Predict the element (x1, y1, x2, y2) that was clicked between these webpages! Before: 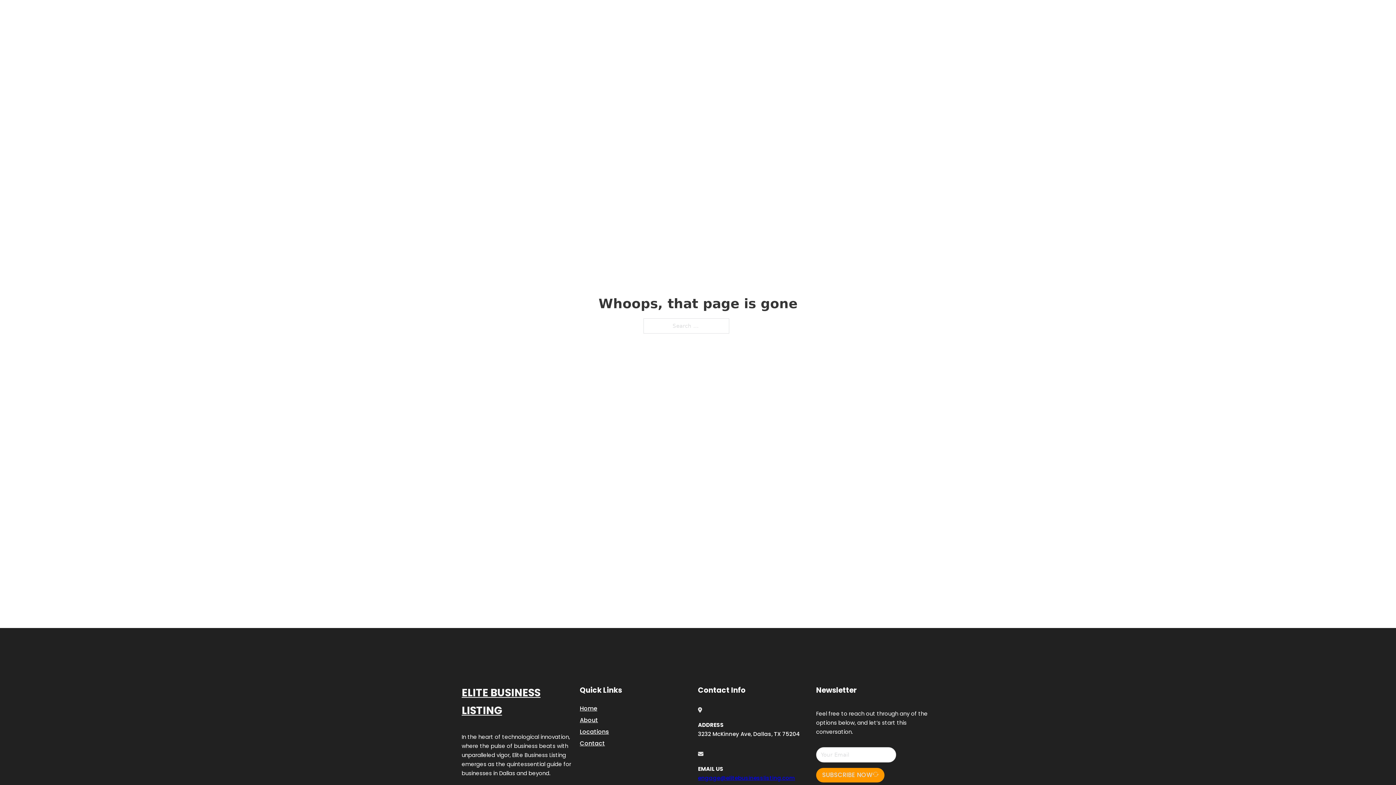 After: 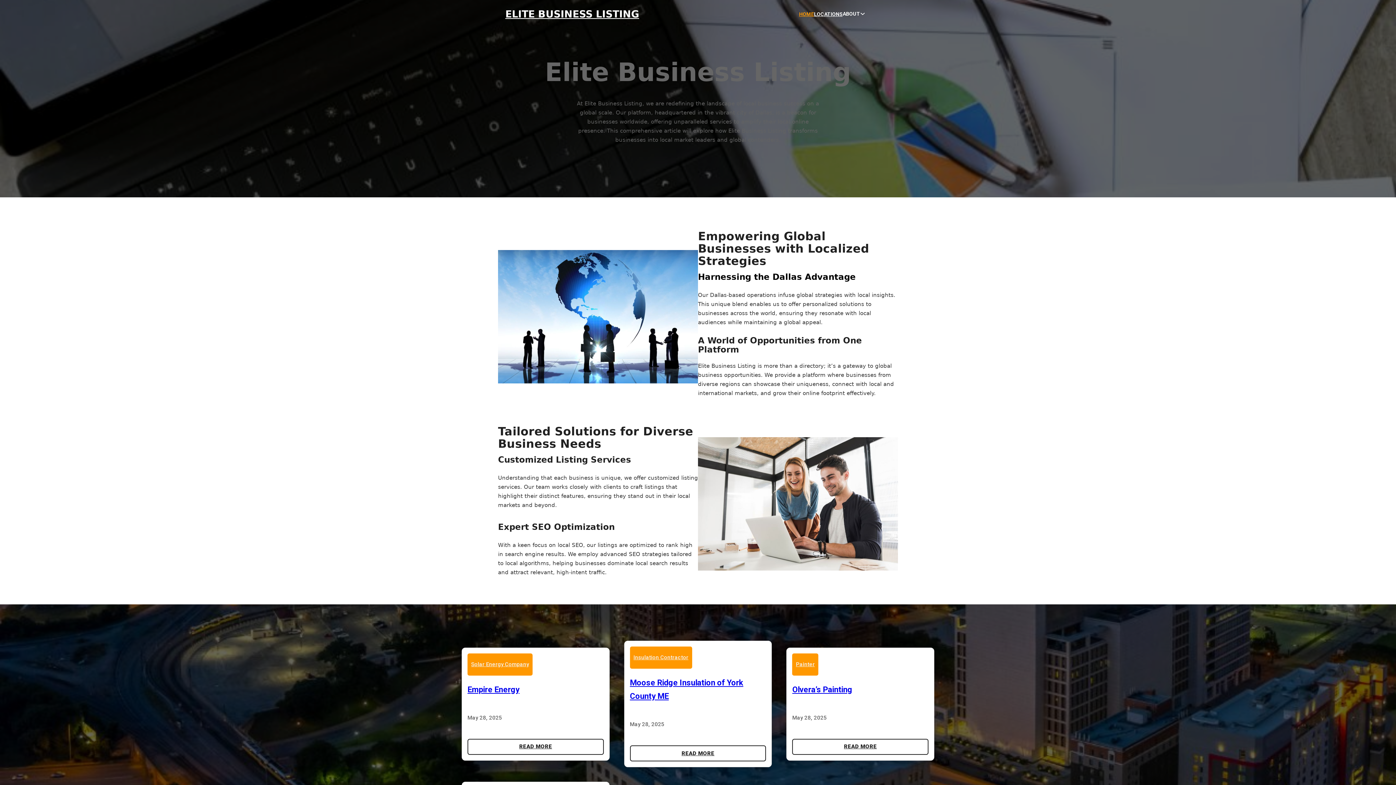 Action: label: ELITE BUSINESS LISTING bbox: (505, 8, 639, 19)